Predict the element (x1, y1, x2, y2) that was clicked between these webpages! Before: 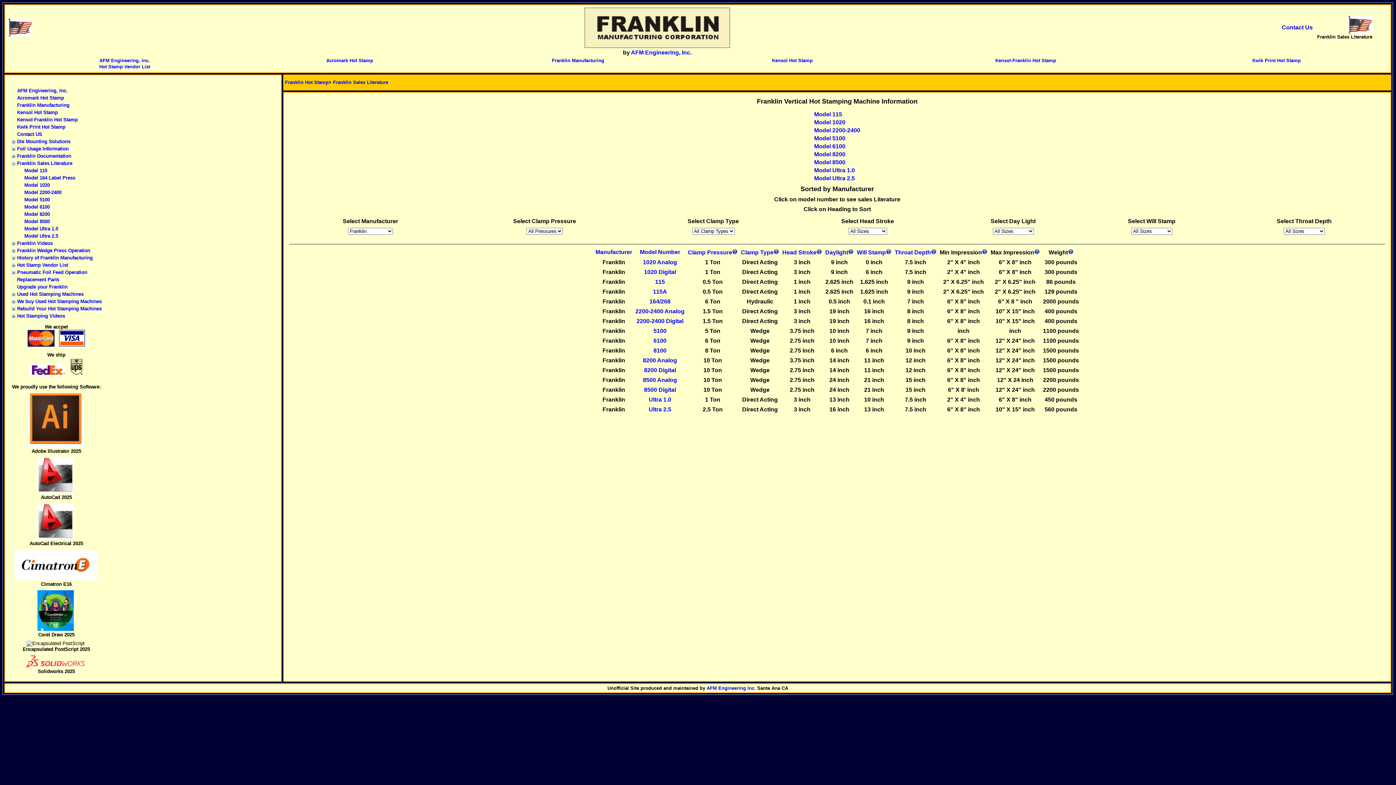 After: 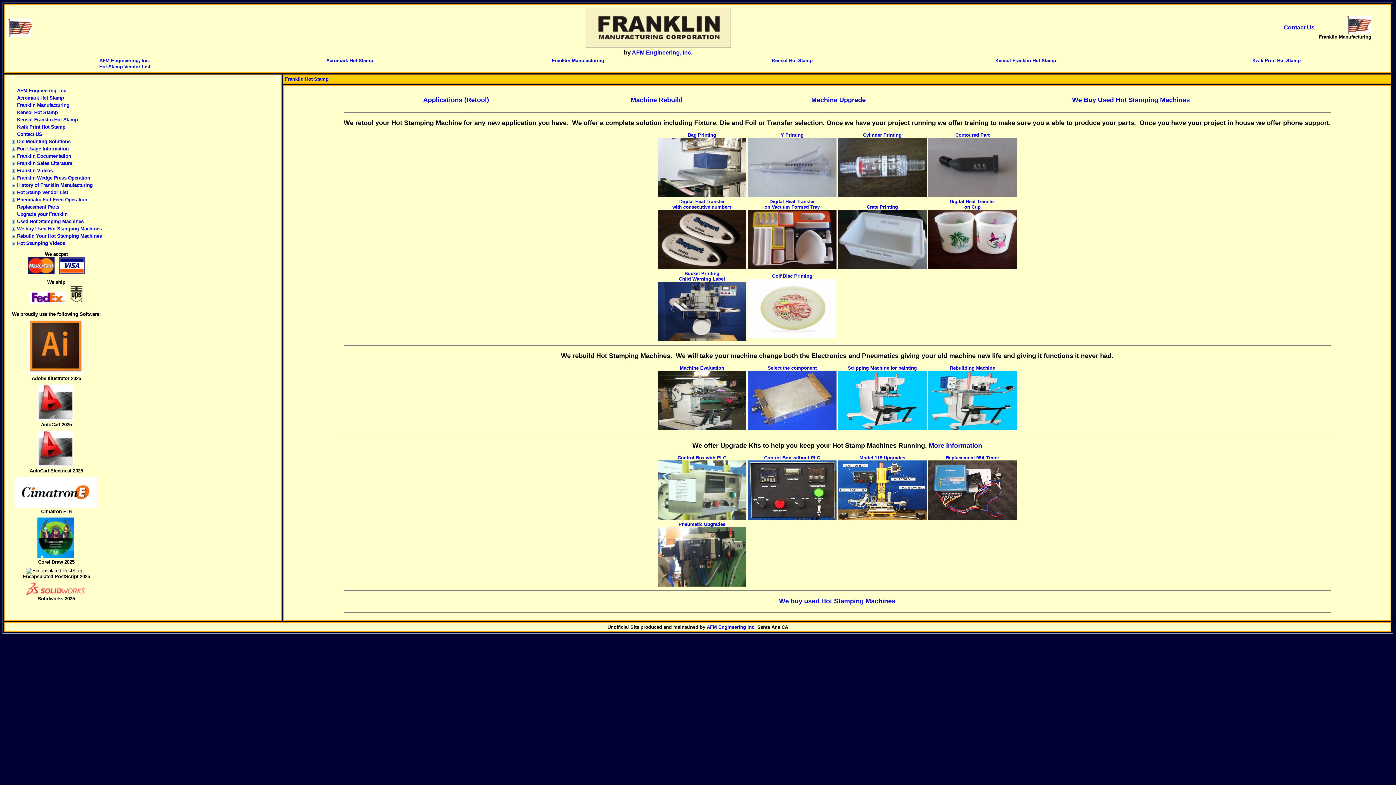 Action: label: Franklin Documentation bbox: (17, 153, 71, 158)